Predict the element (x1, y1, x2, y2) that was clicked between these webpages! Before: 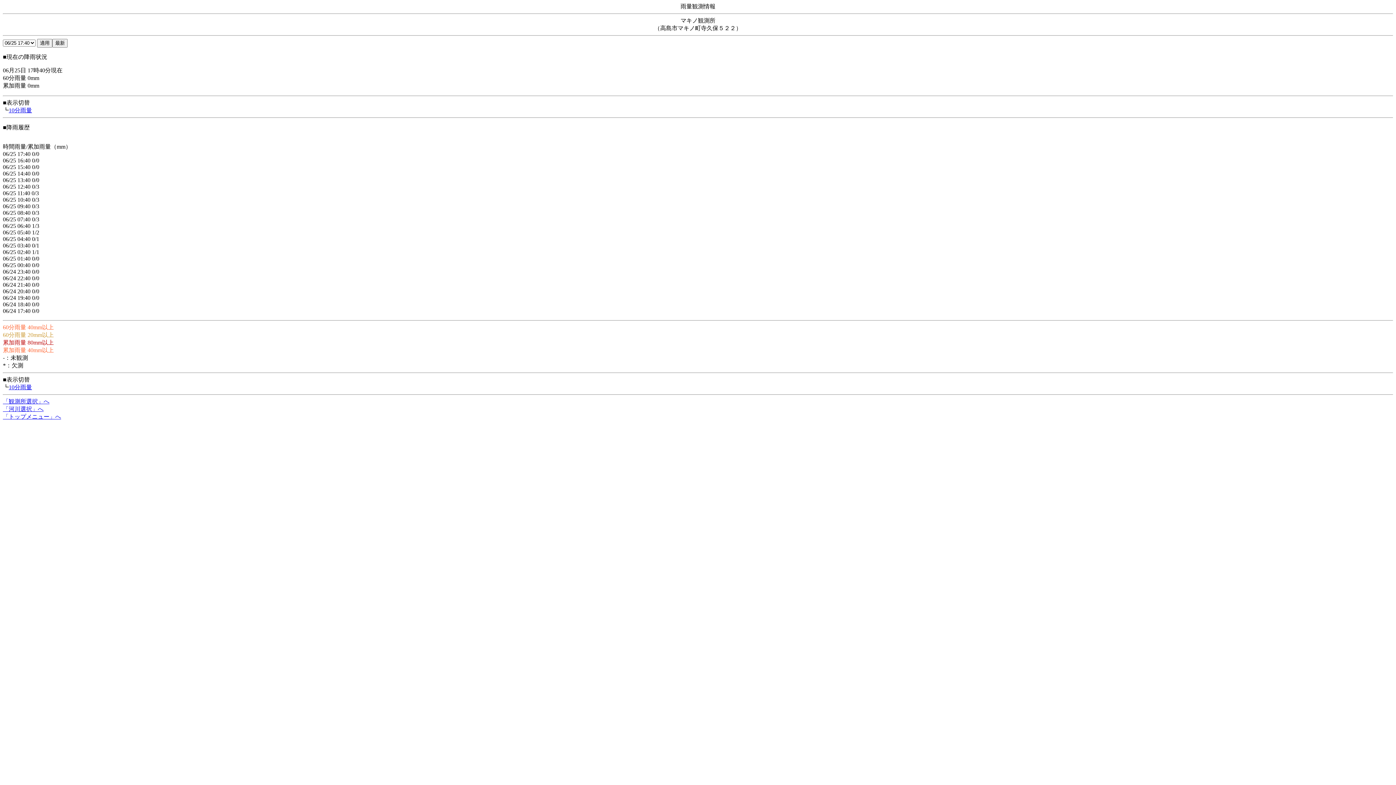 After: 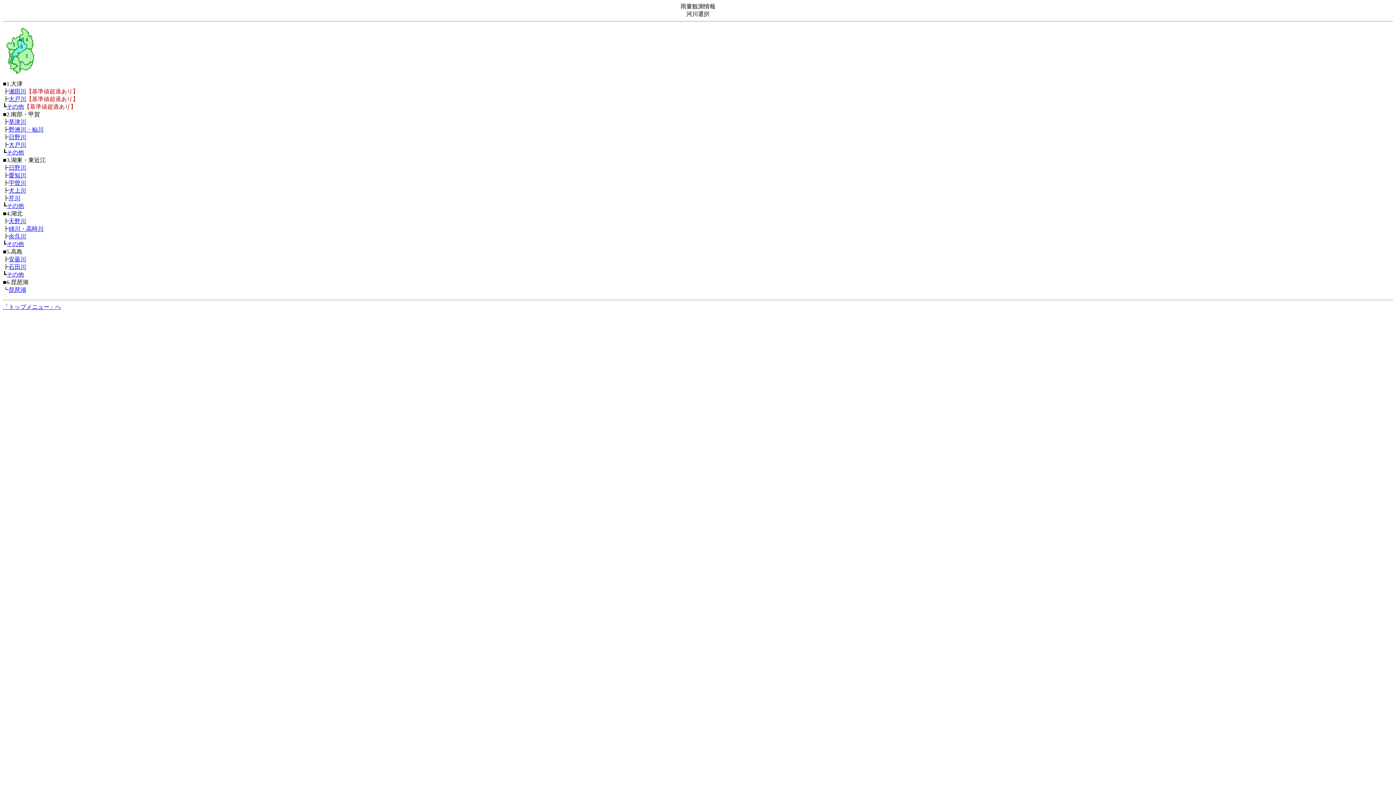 Action: bbox: (2, 406, 43, 412) label: 「河川選択」へ